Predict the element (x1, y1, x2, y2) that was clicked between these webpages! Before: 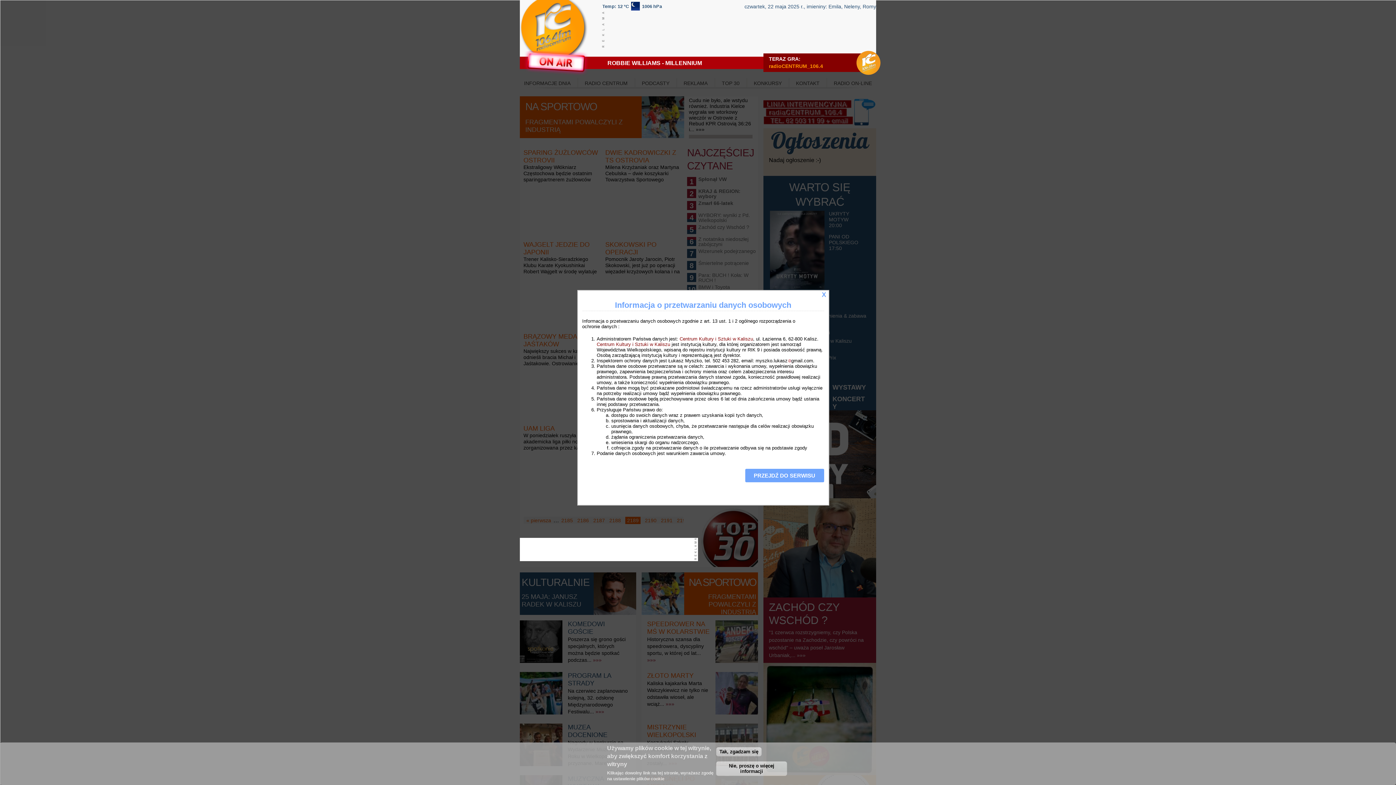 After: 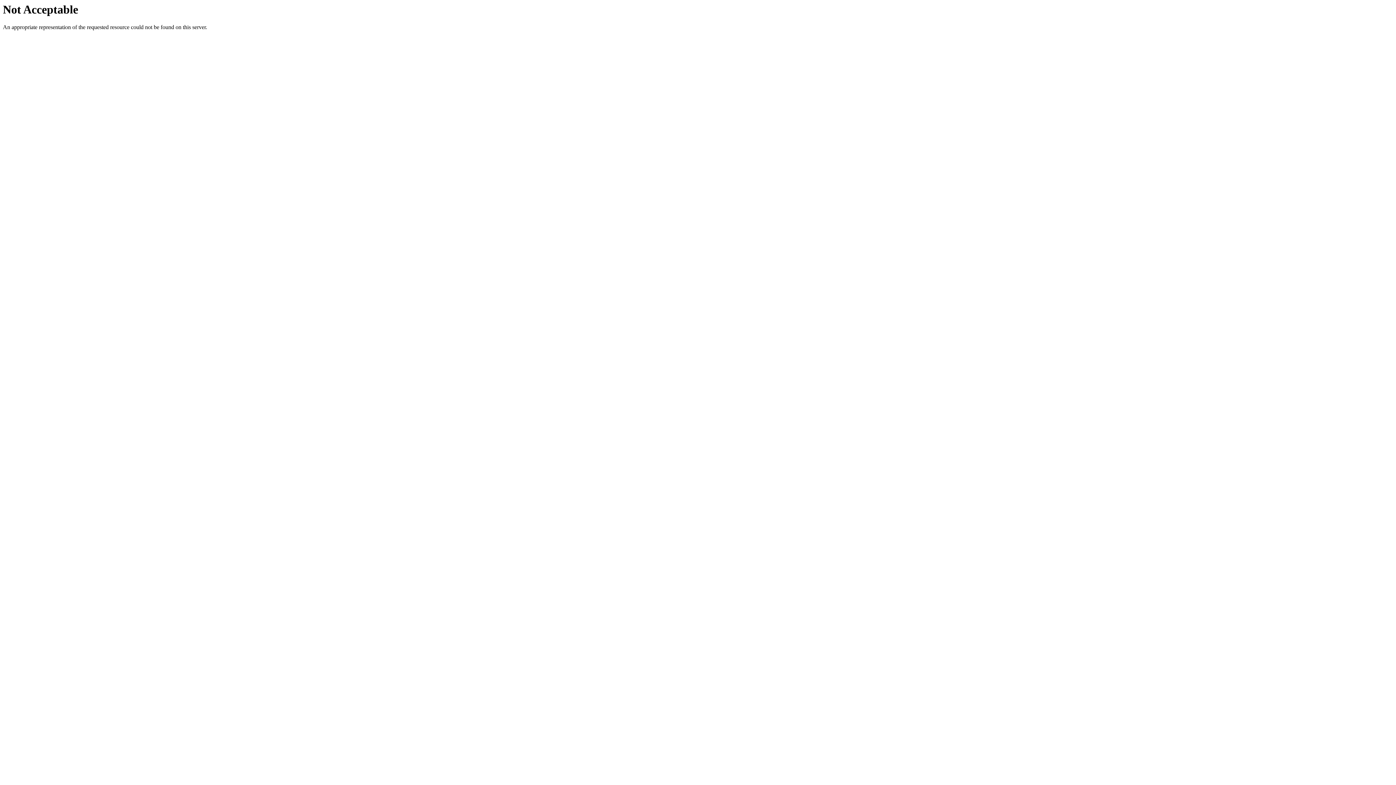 Action: bbox: (596, 341, 670, 347) label: Centrum Kultury i Sztuki w Kaliszu